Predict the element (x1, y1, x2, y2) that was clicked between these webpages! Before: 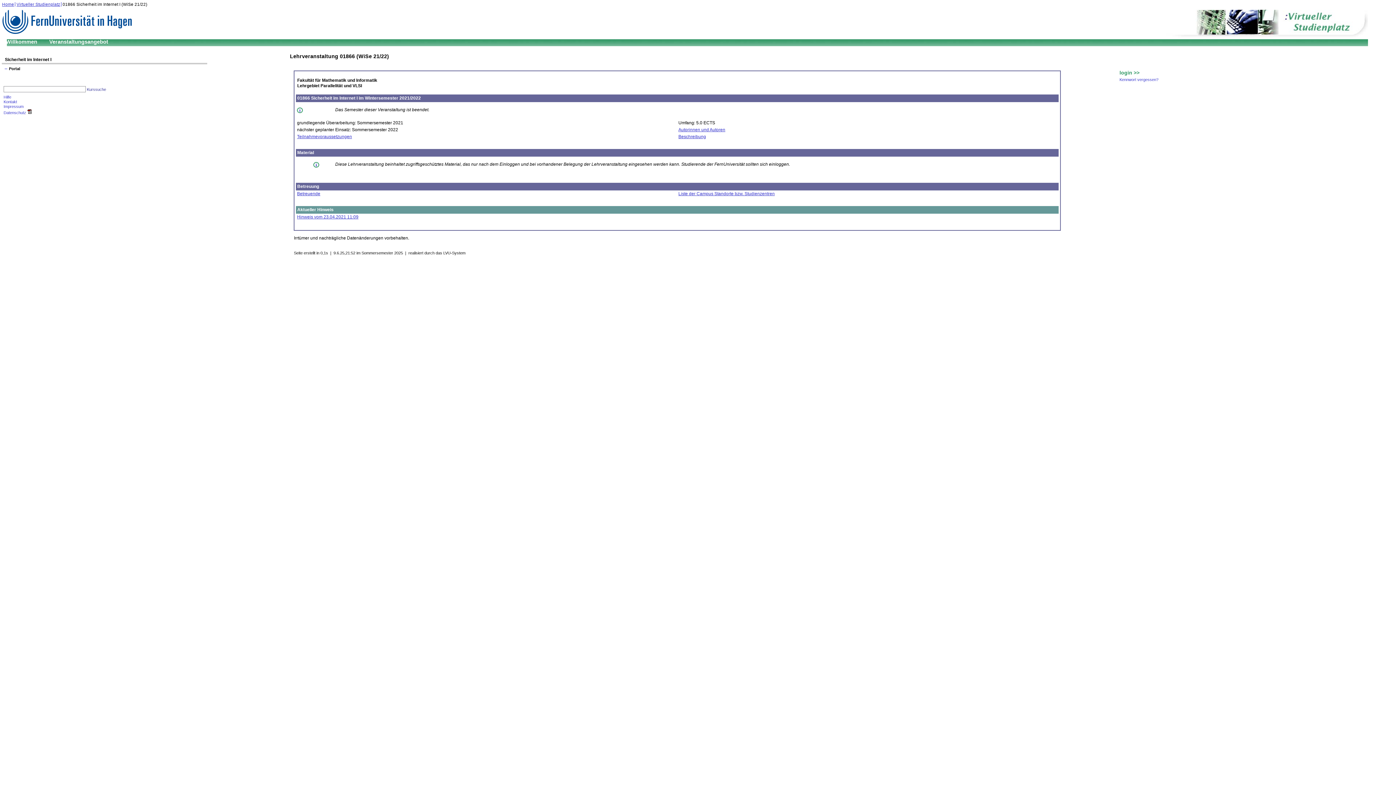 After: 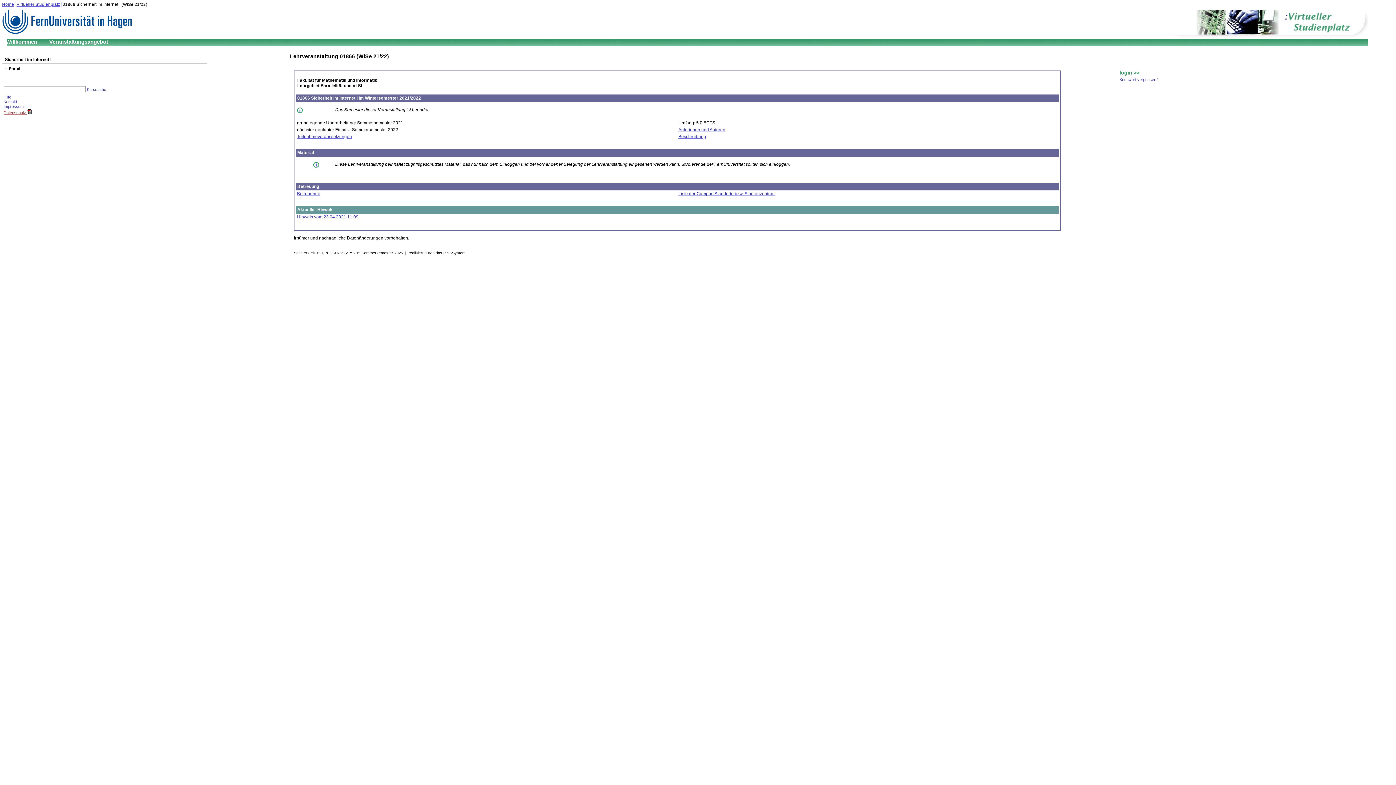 Action: bbox: (3, 110, 32, 114) label: Datenschutz 